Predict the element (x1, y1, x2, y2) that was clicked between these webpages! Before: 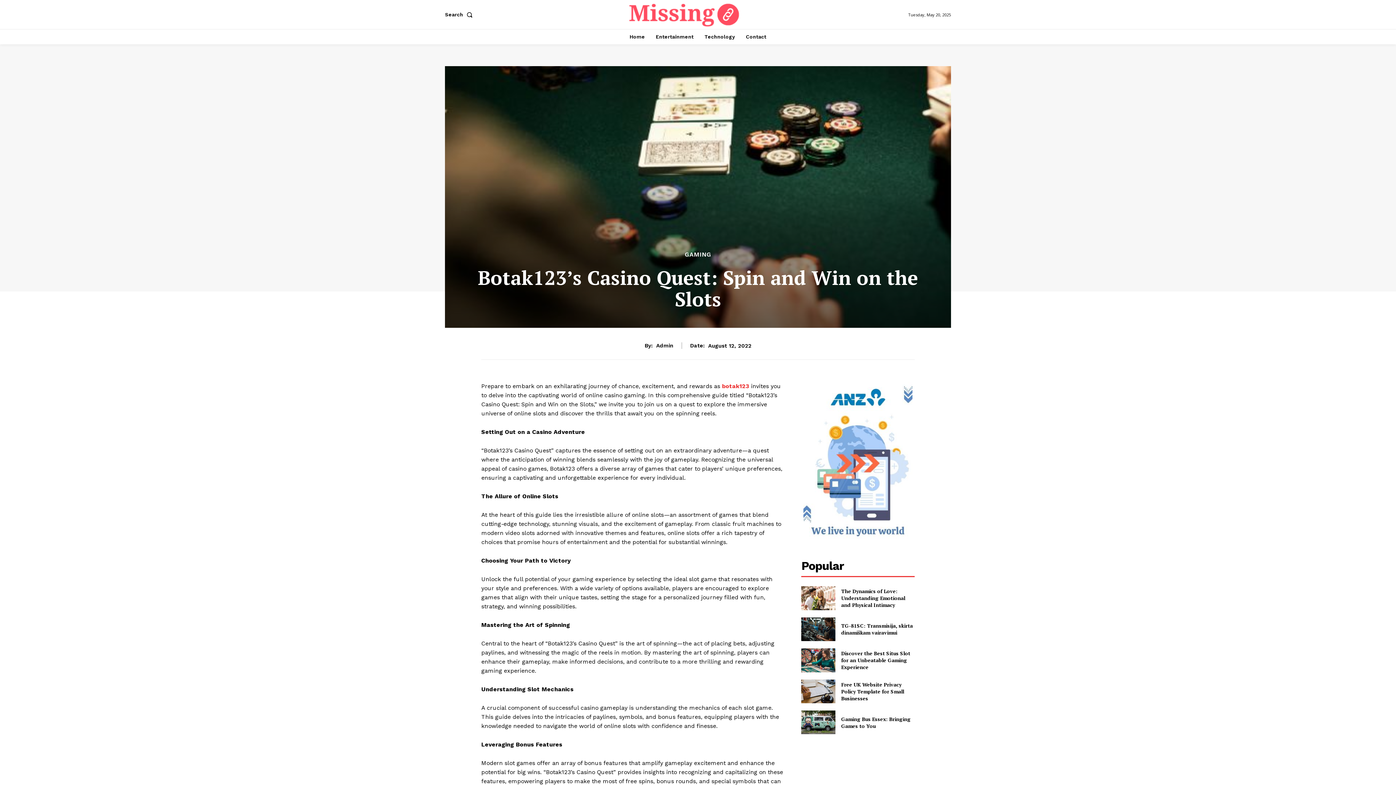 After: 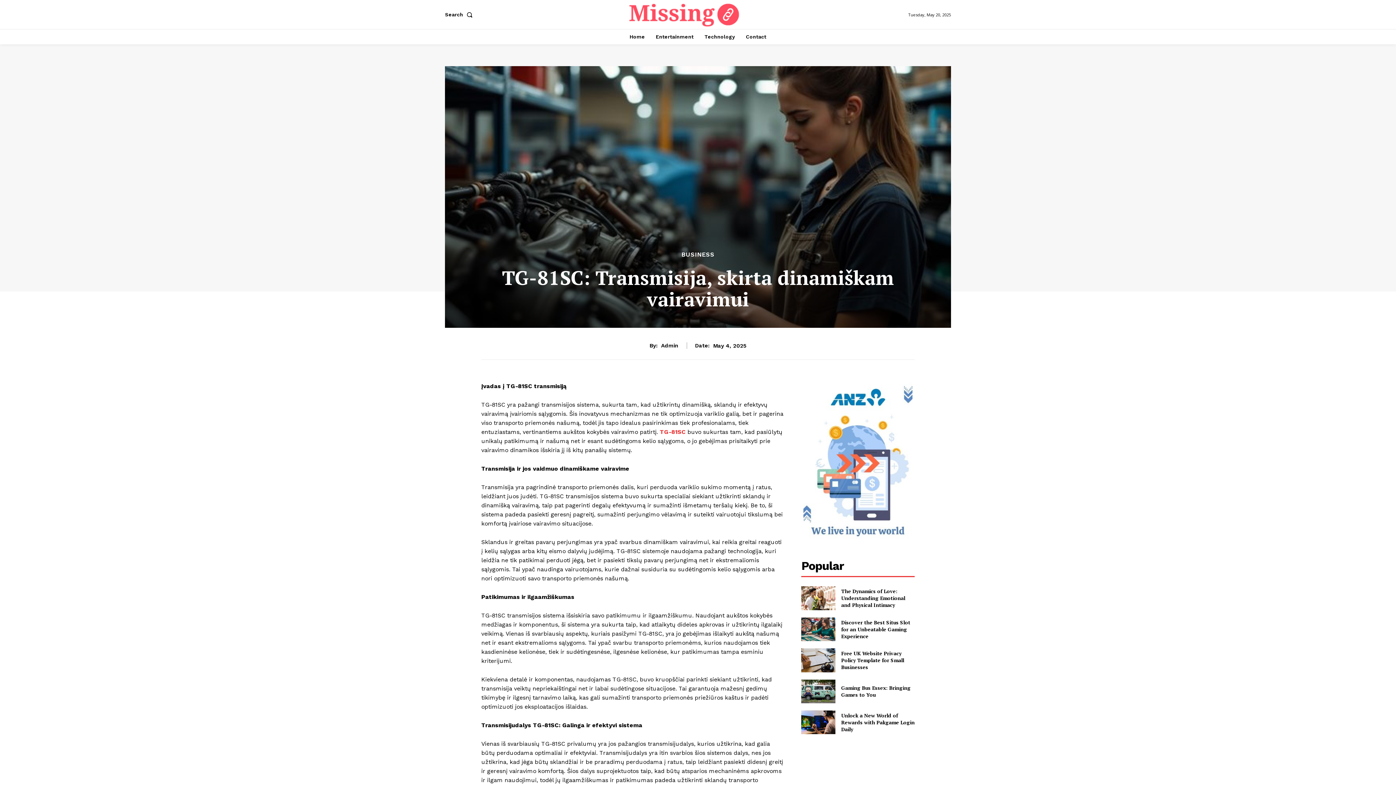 Action: bbox: (801, 617, 835, 641)